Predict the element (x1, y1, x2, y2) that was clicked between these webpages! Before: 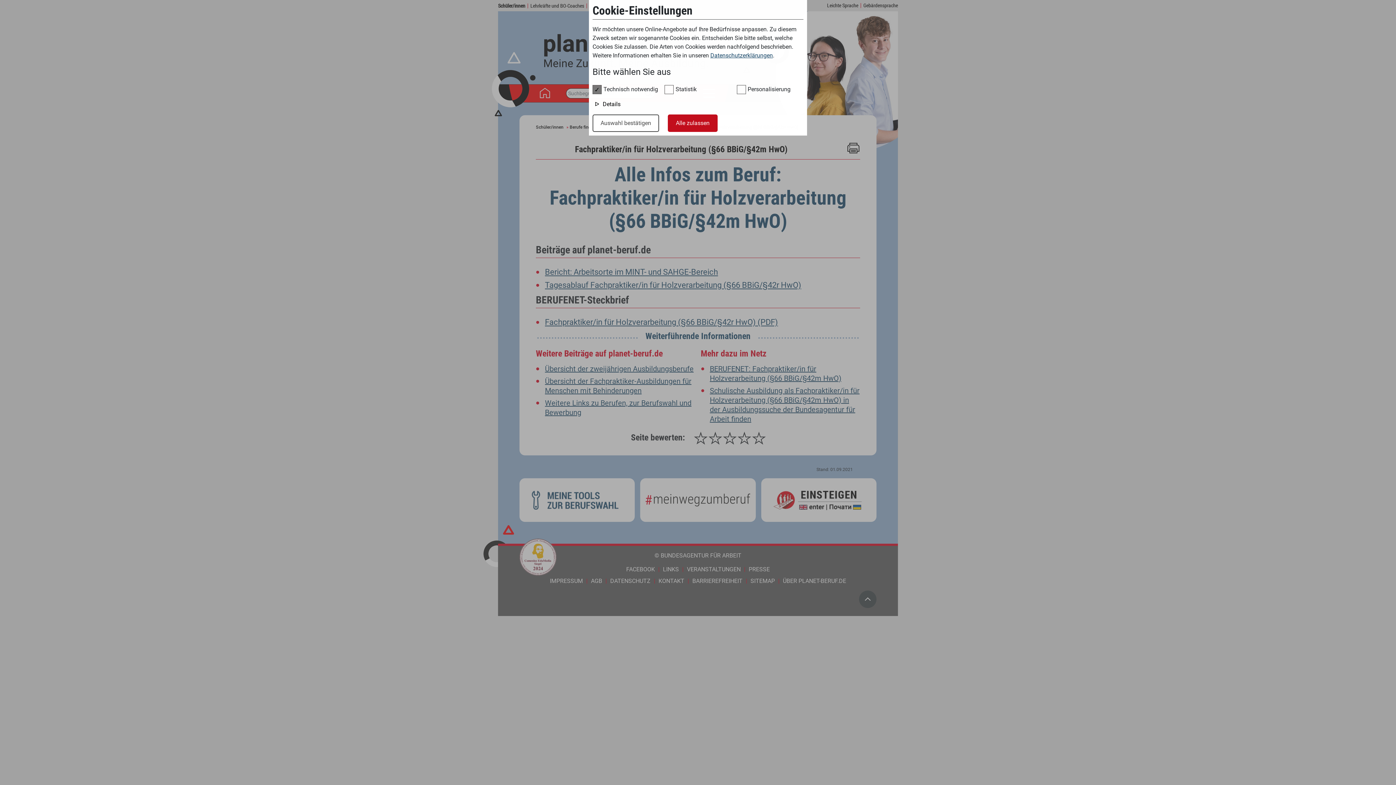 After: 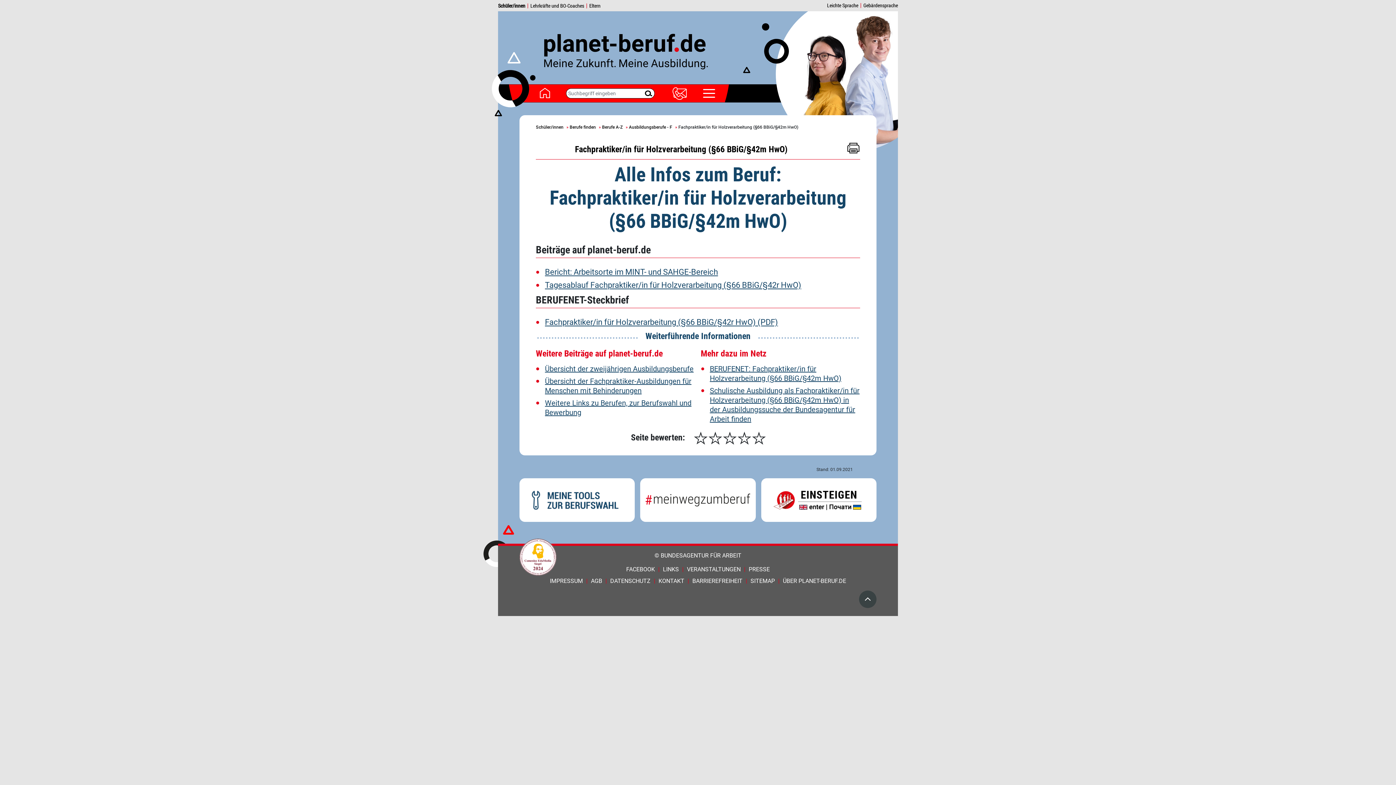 Action: label: Auswahl bestätigen bbox: (592, 114, 659, 132)